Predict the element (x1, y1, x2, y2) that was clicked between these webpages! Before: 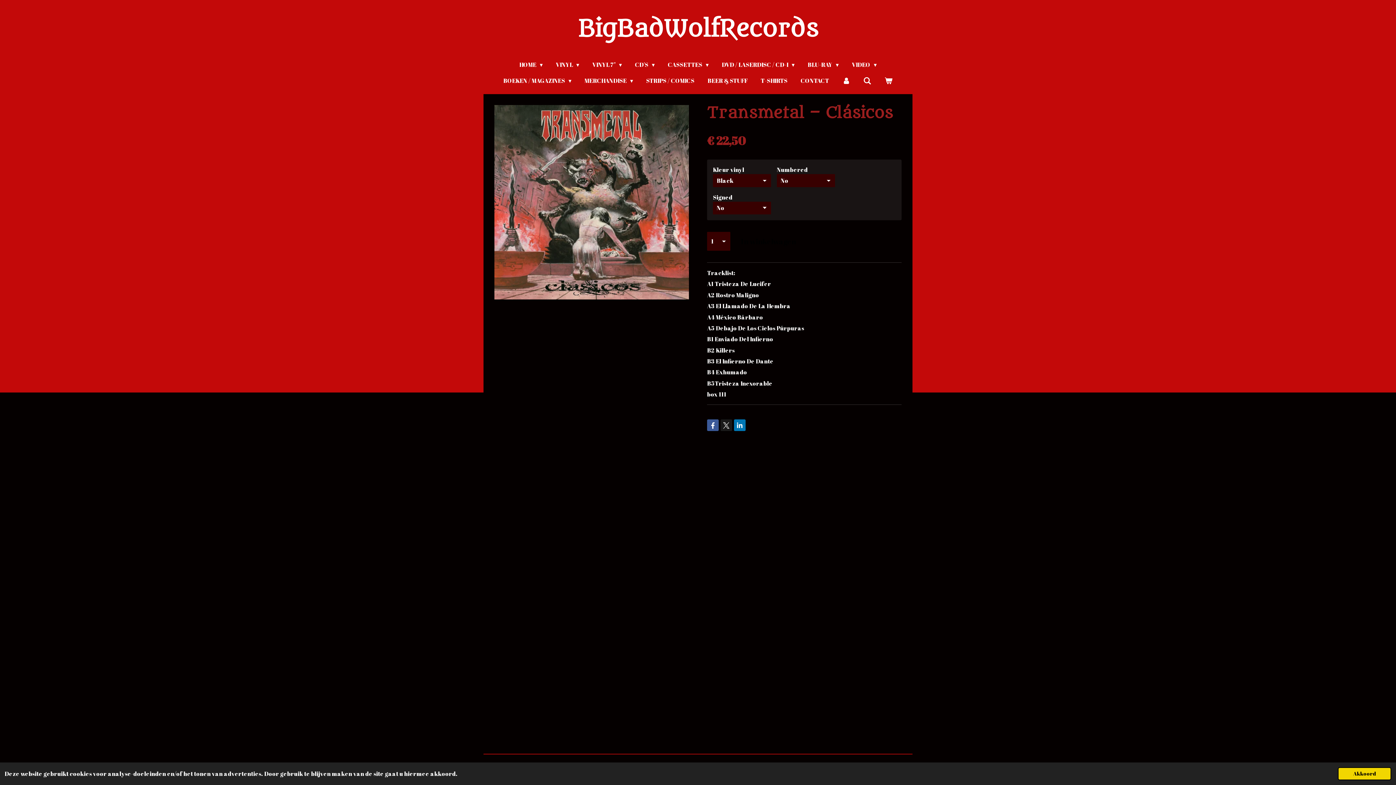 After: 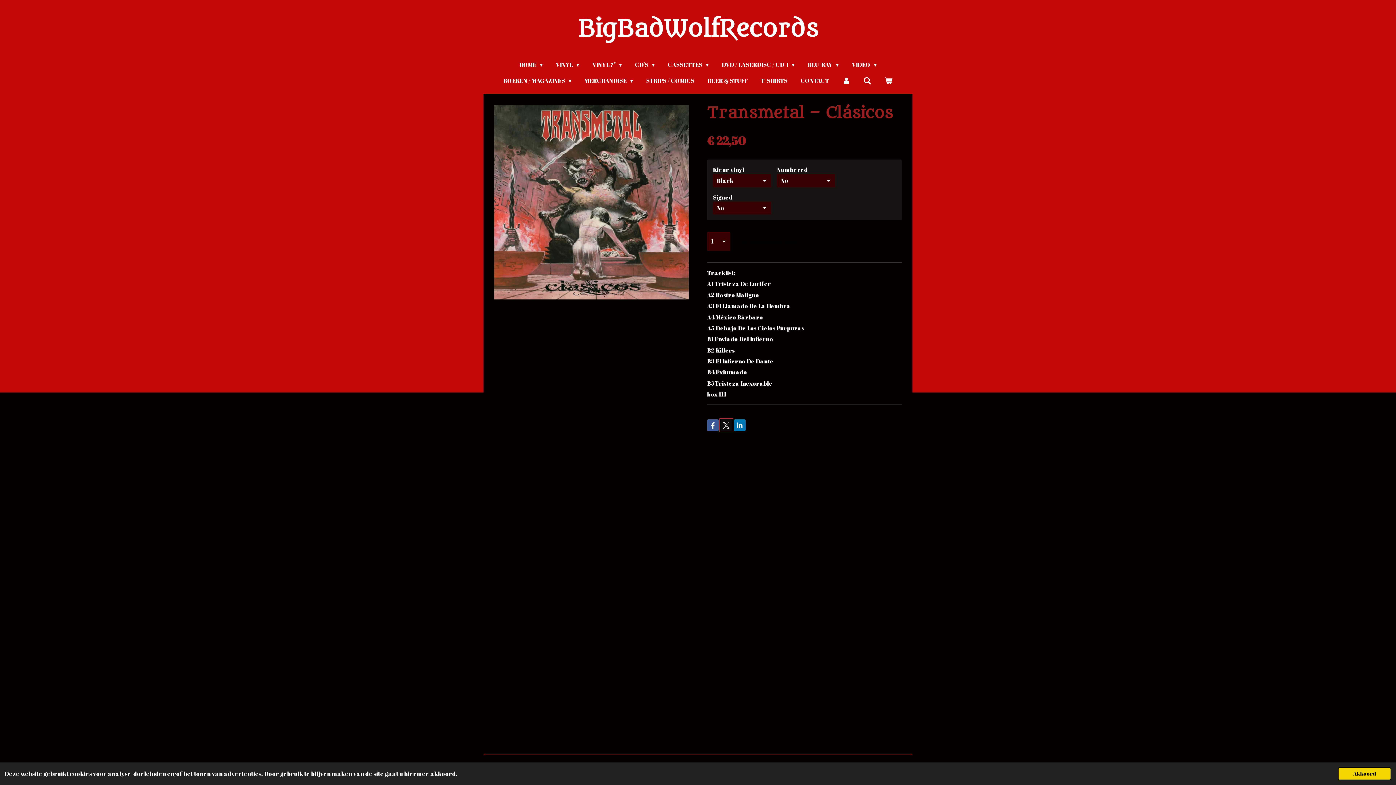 Action: bbox: (720, 419, 732, 431)